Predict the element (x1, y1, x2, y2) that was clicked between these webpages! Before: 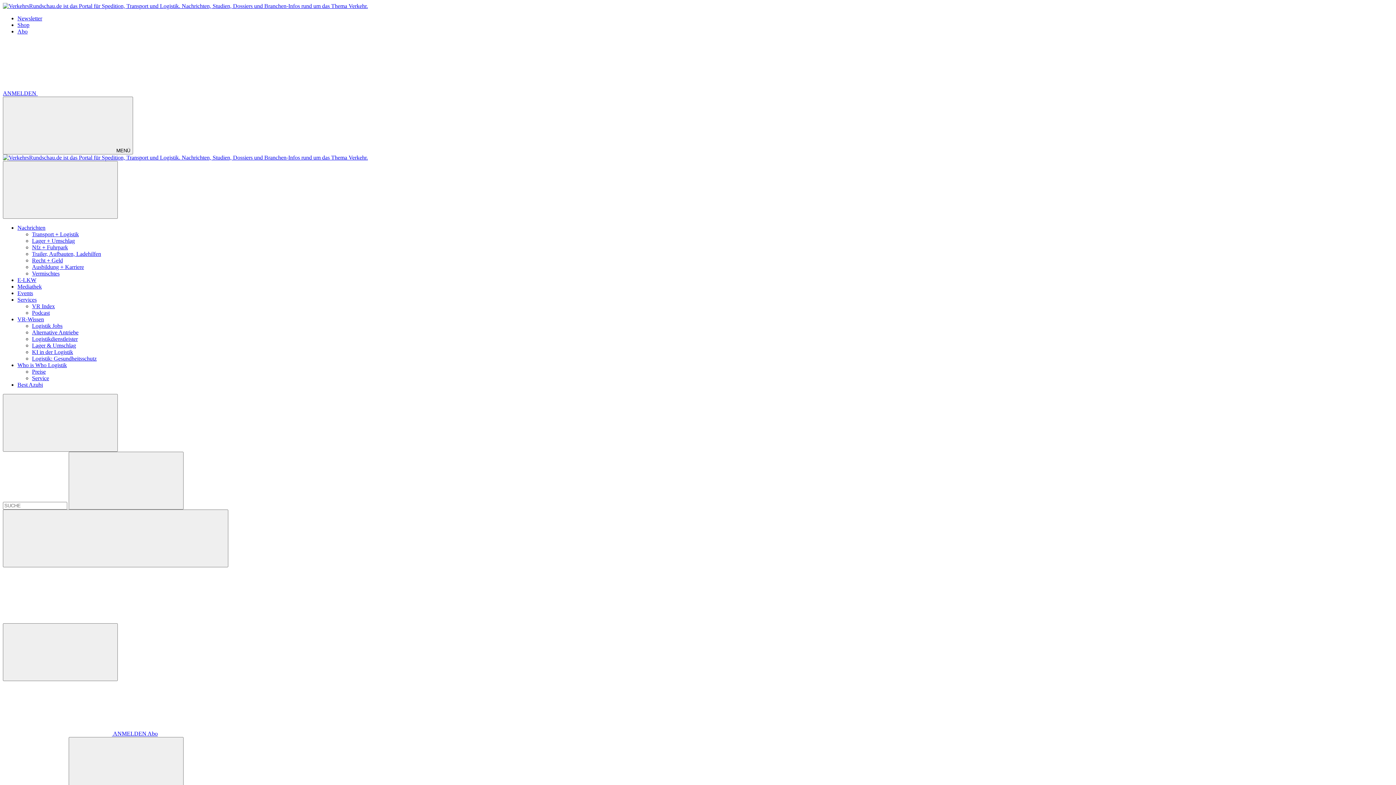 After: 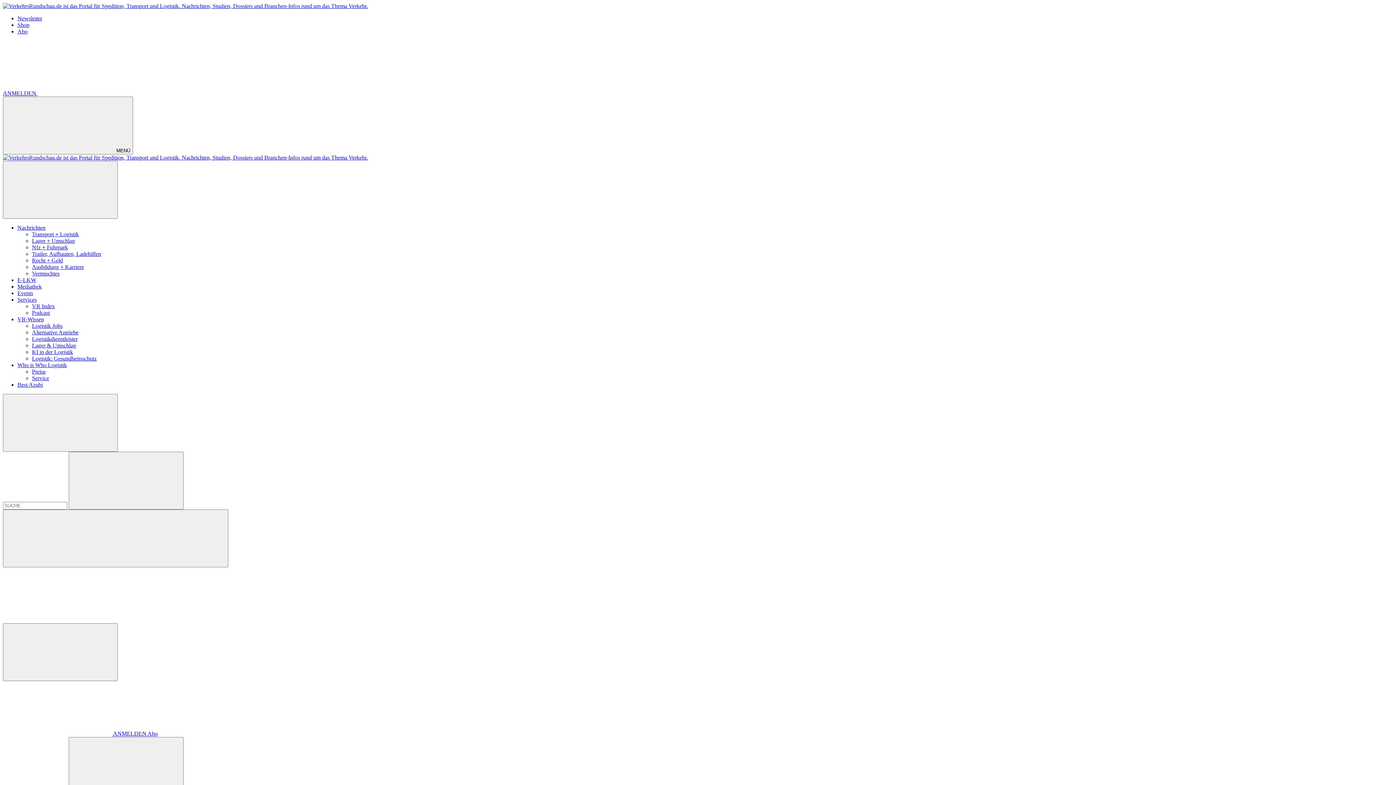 Action: bbox: (32, 322, 62, 329) label: Logistik Jobs